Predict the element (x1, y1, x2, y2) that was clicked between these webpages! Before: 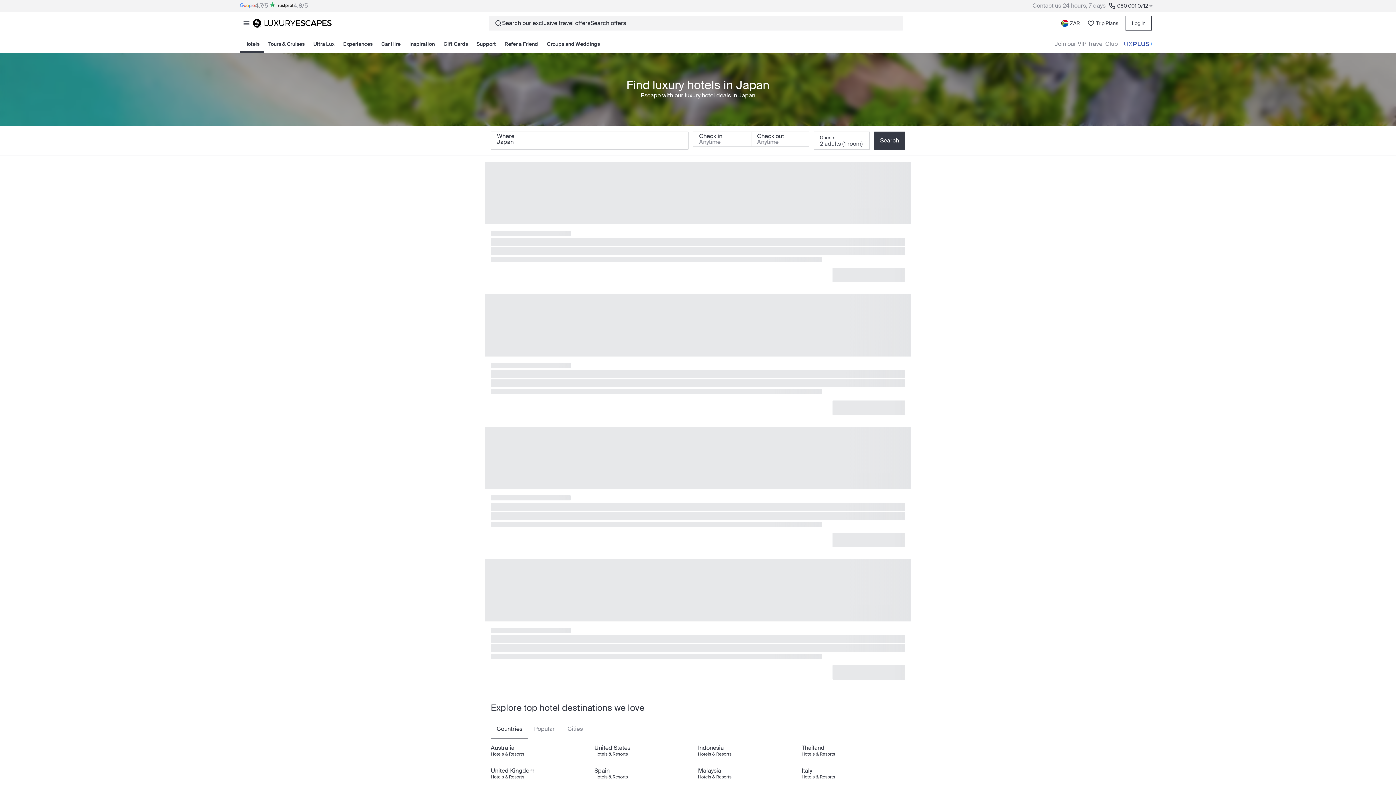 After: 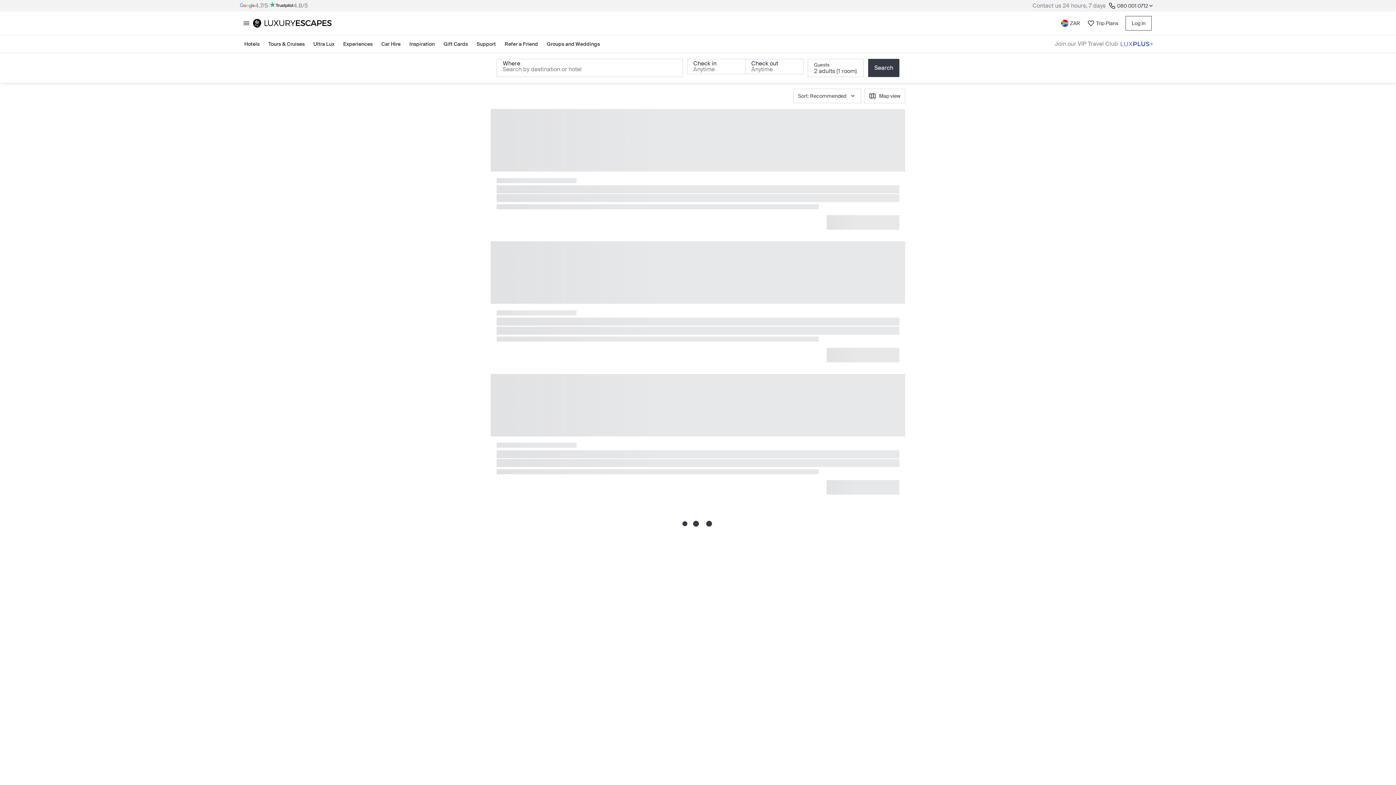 Action: bbox: (874, 131, 905, 149) label: Search